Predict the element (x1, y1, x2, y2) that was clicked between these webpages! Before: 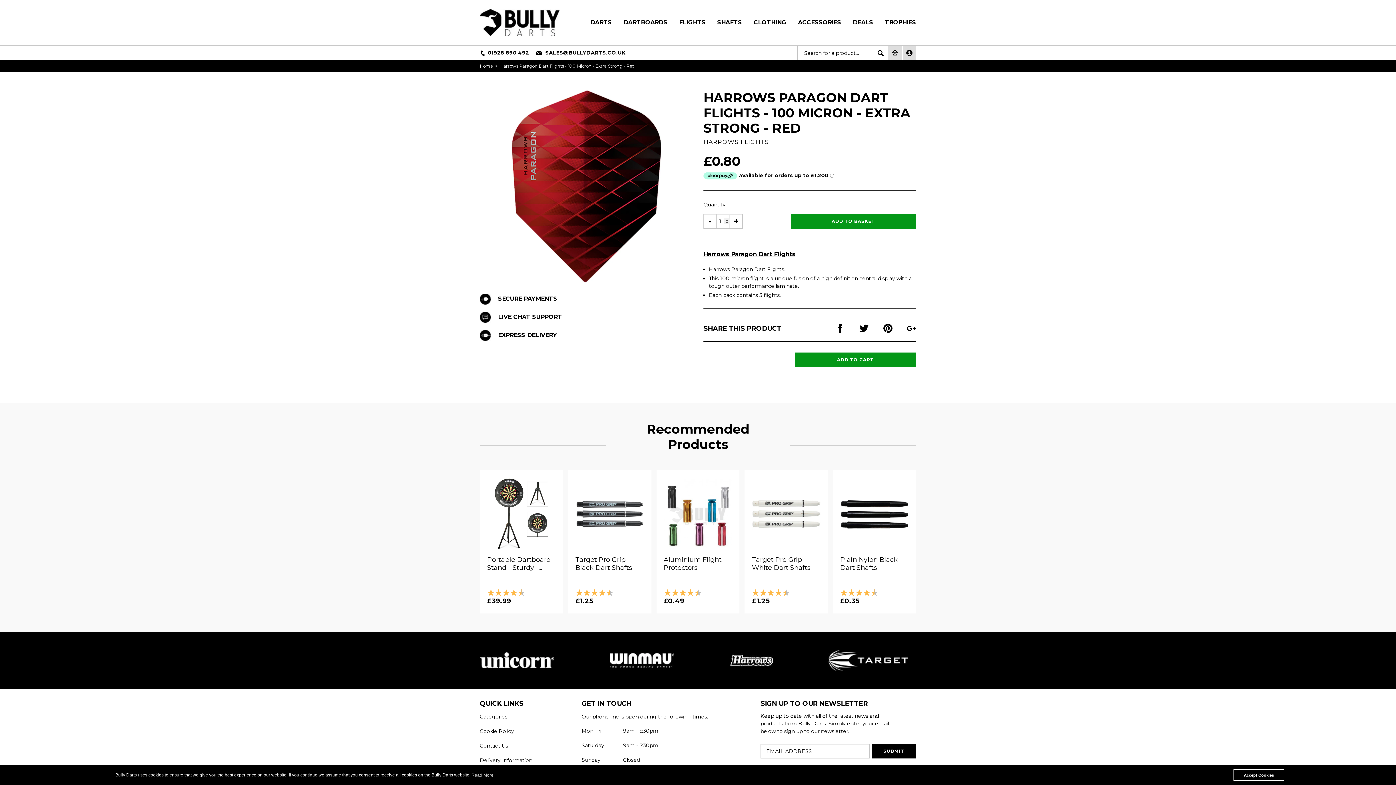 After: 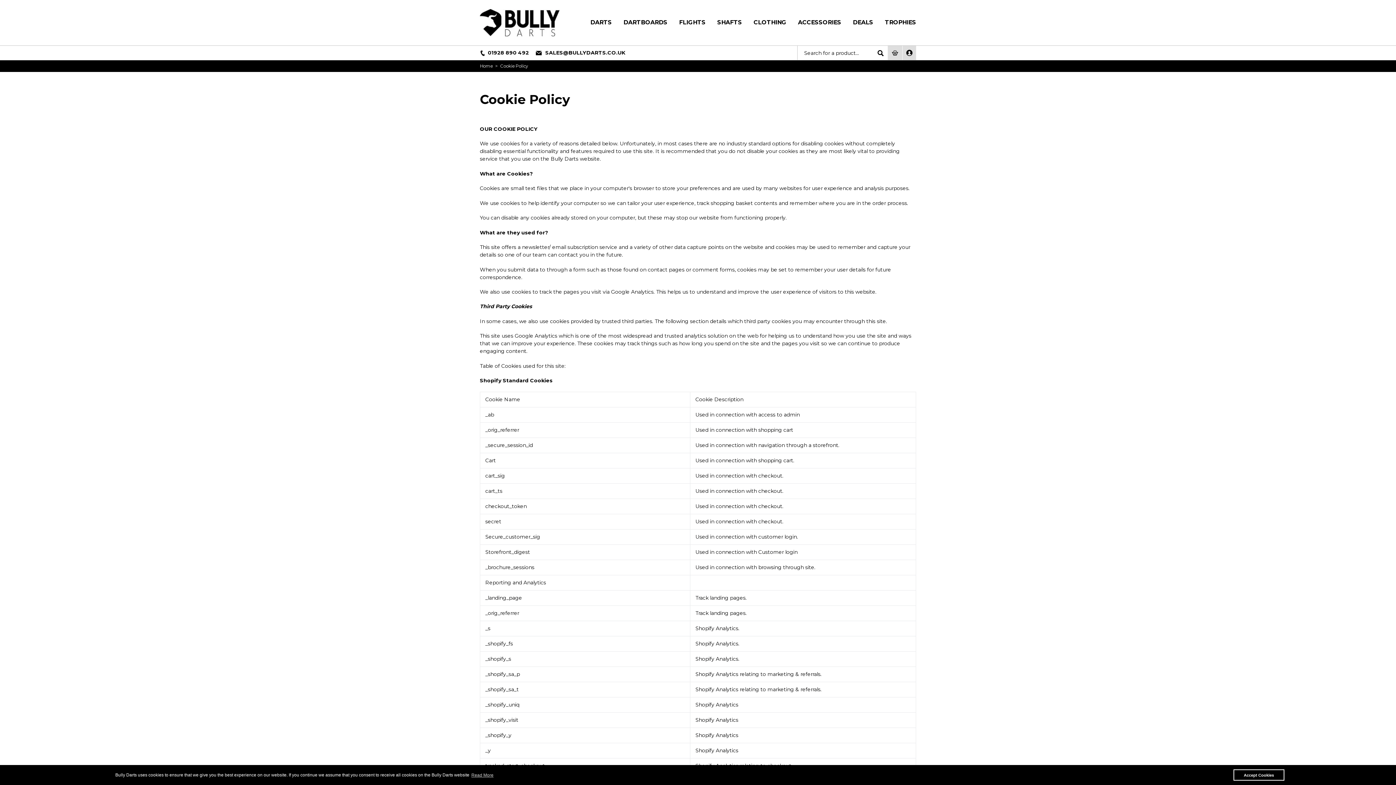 Action: label: Cookie Policy bbox: (480, 728, 514, 734)